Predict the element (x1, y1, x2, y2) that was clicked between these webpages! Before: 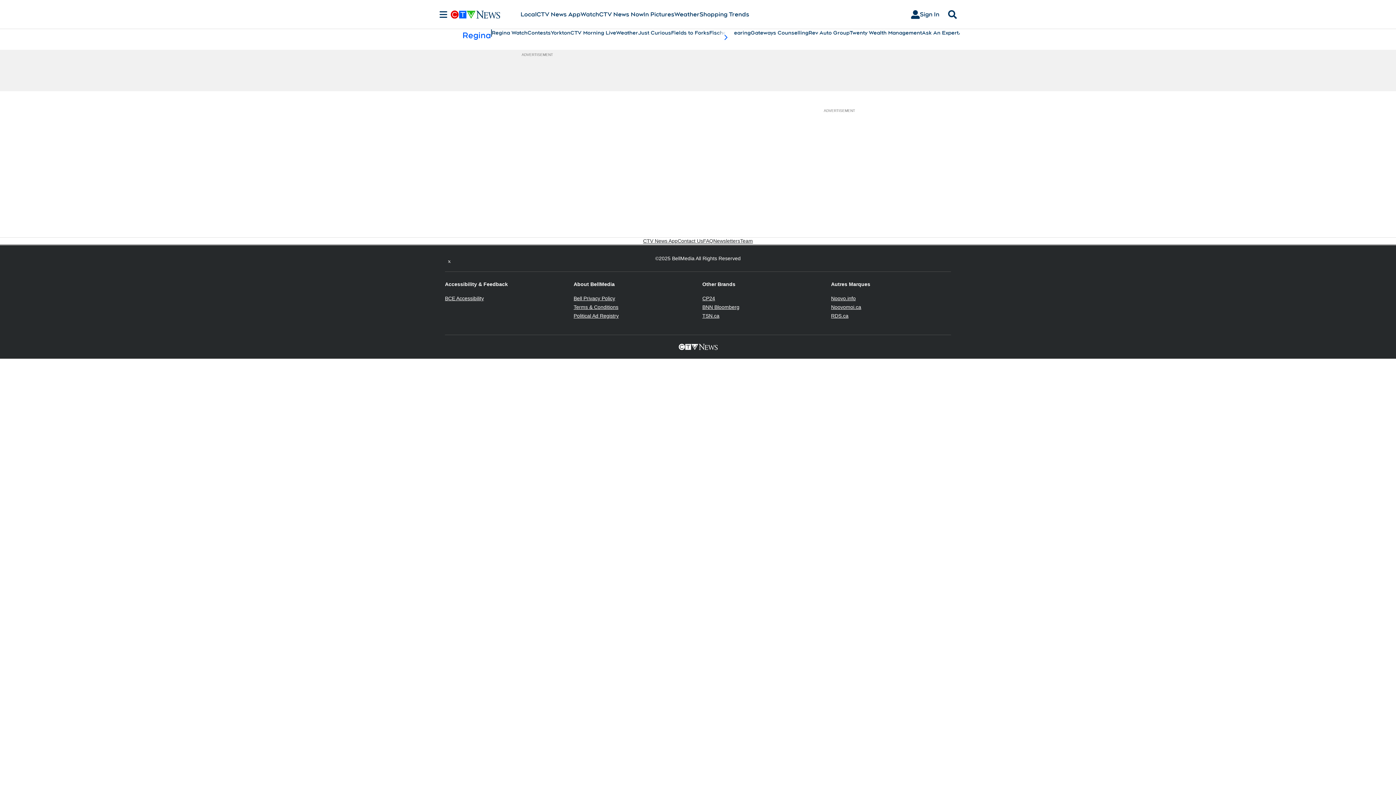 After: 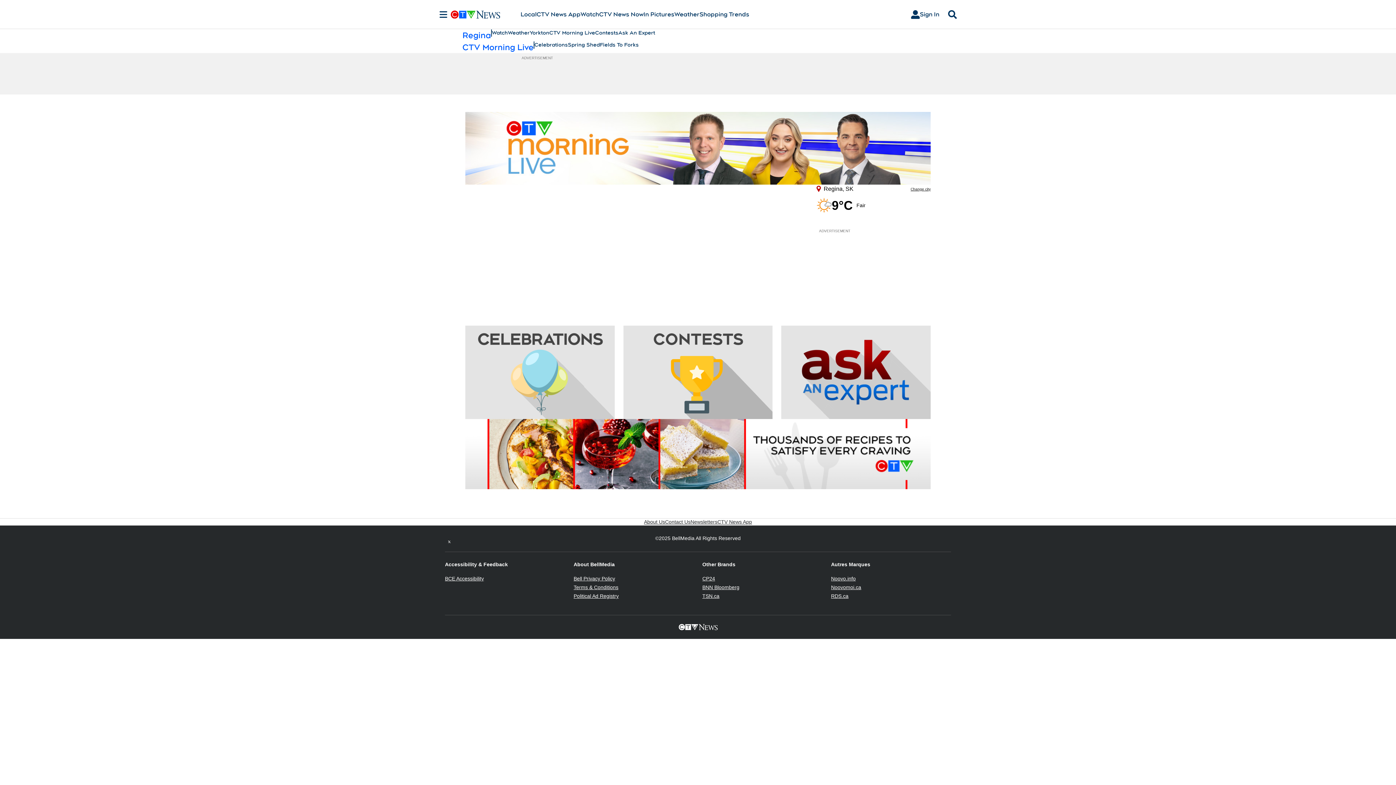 Action: bbox: (570, 29, 616, 36) label: CTV Morning Live